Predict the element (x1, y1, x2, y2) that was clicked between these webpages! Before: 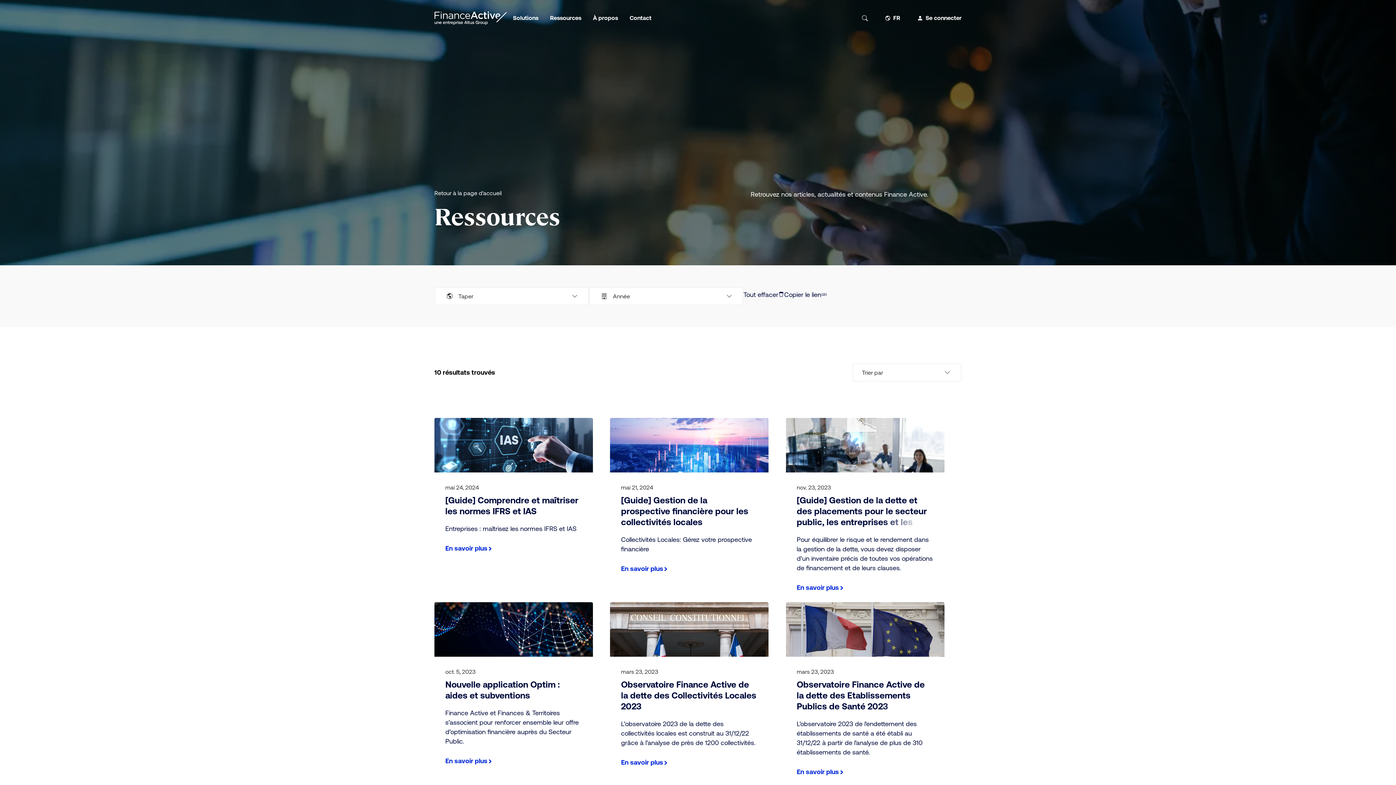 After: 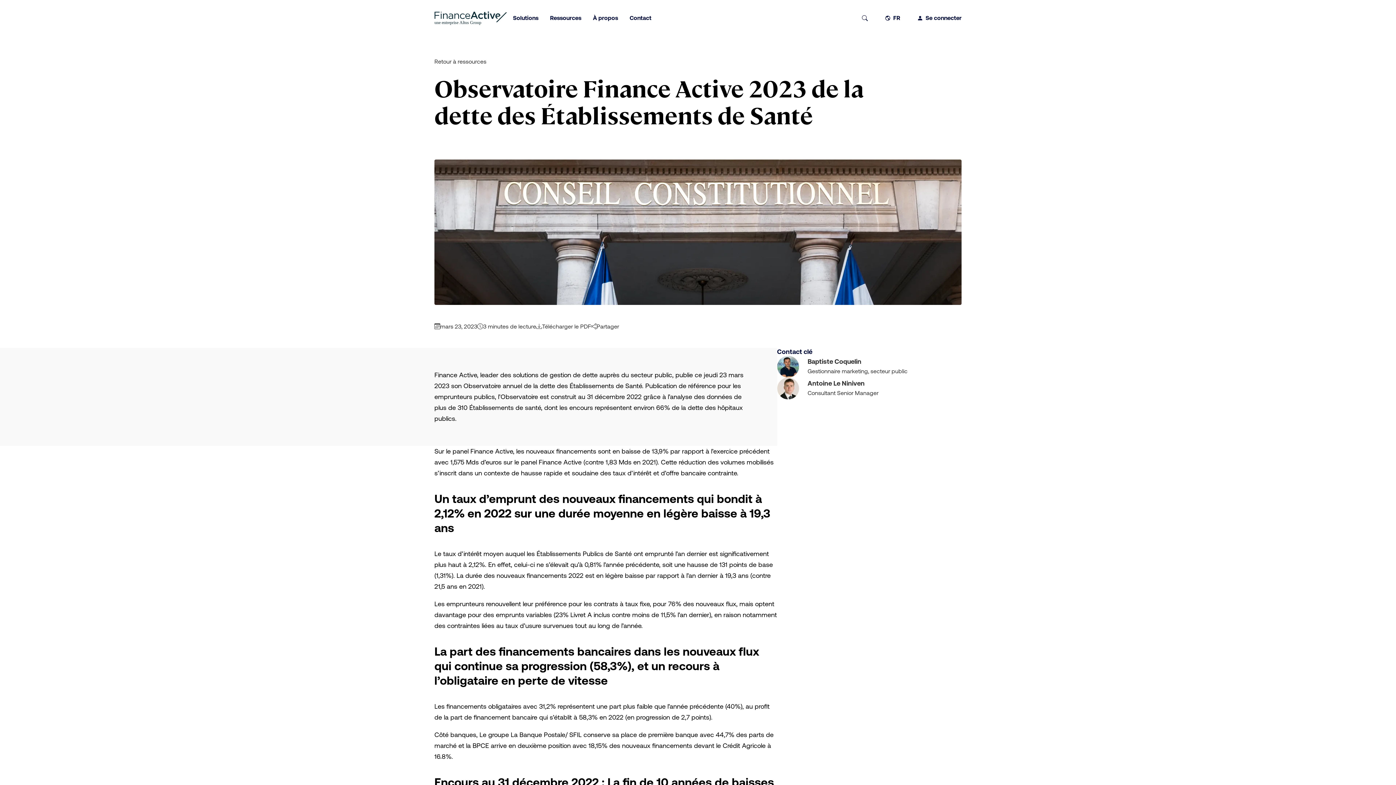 Action: bbox: (621, 758, 667, 766) label: Link En savoir plus, Visit the page fr ressources observatoire finance active 2023 de la dette des etablissements de sante?lang=fr